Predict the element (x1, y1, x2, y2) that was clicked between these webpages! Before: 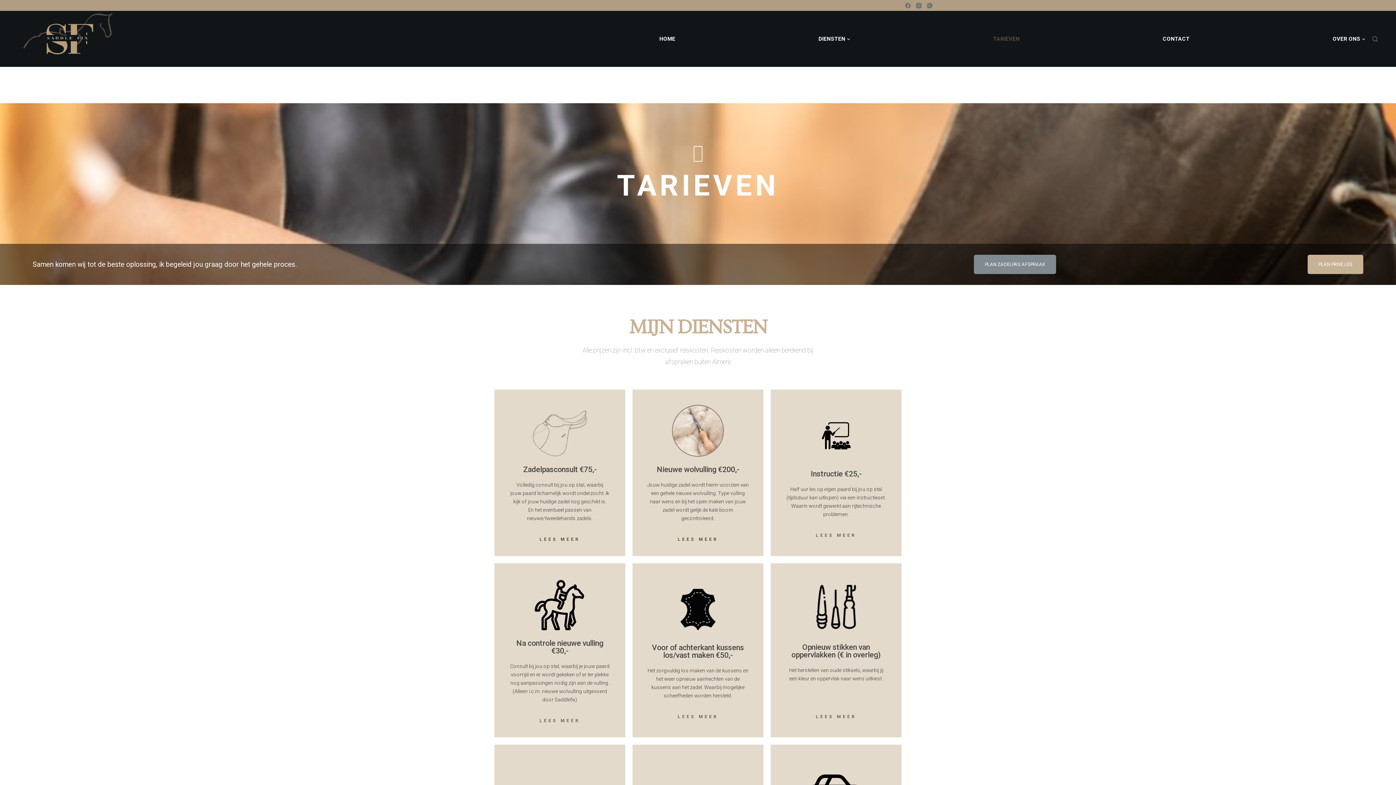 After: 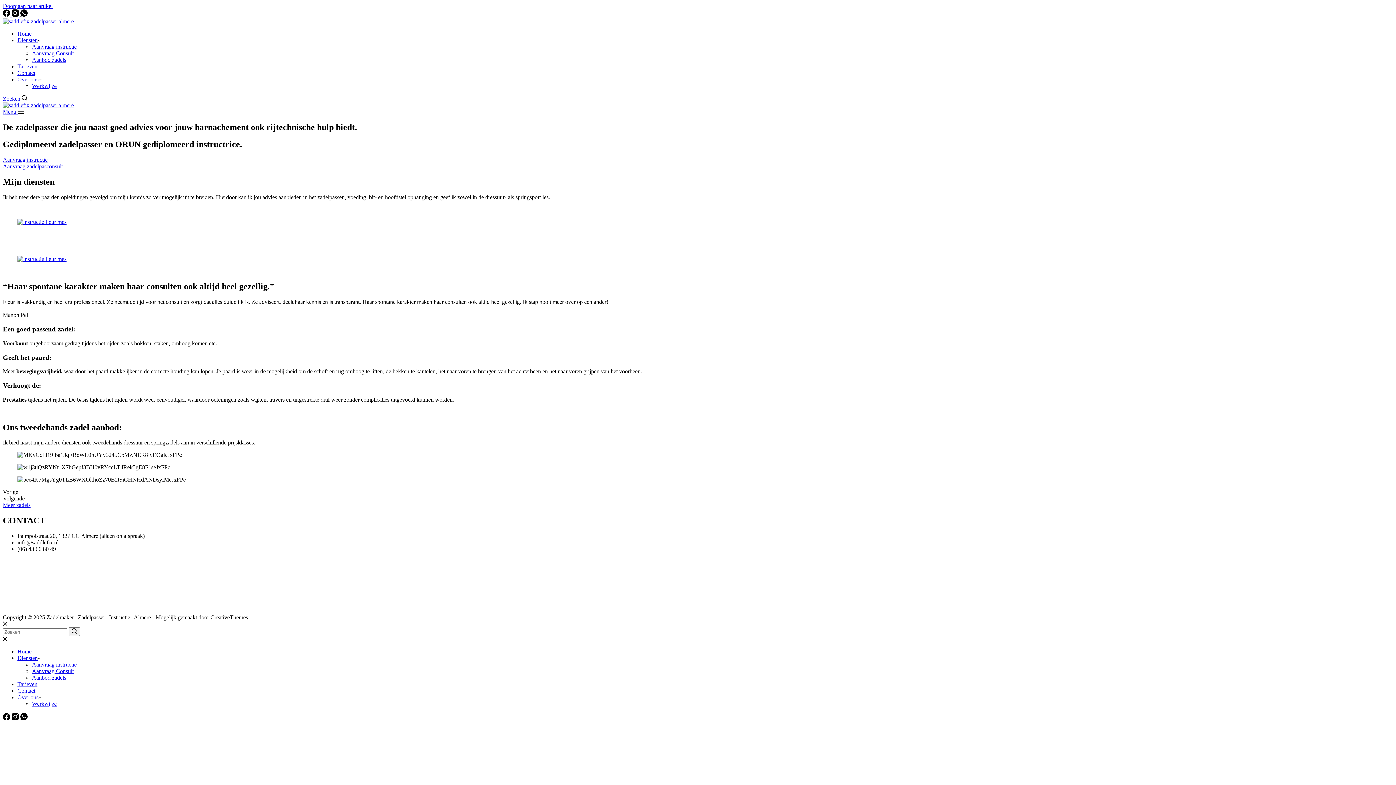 Action: bbox: (18, 10, 116, 66)